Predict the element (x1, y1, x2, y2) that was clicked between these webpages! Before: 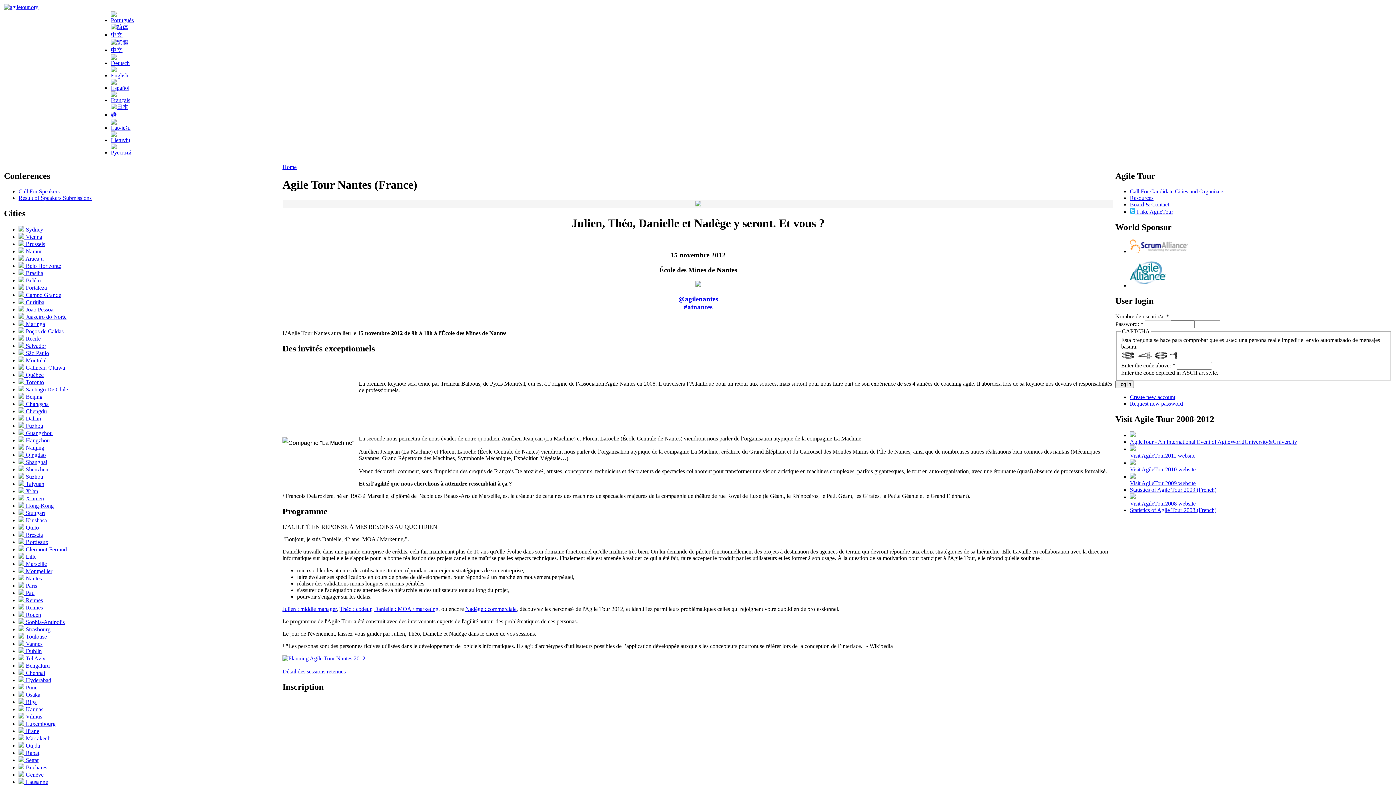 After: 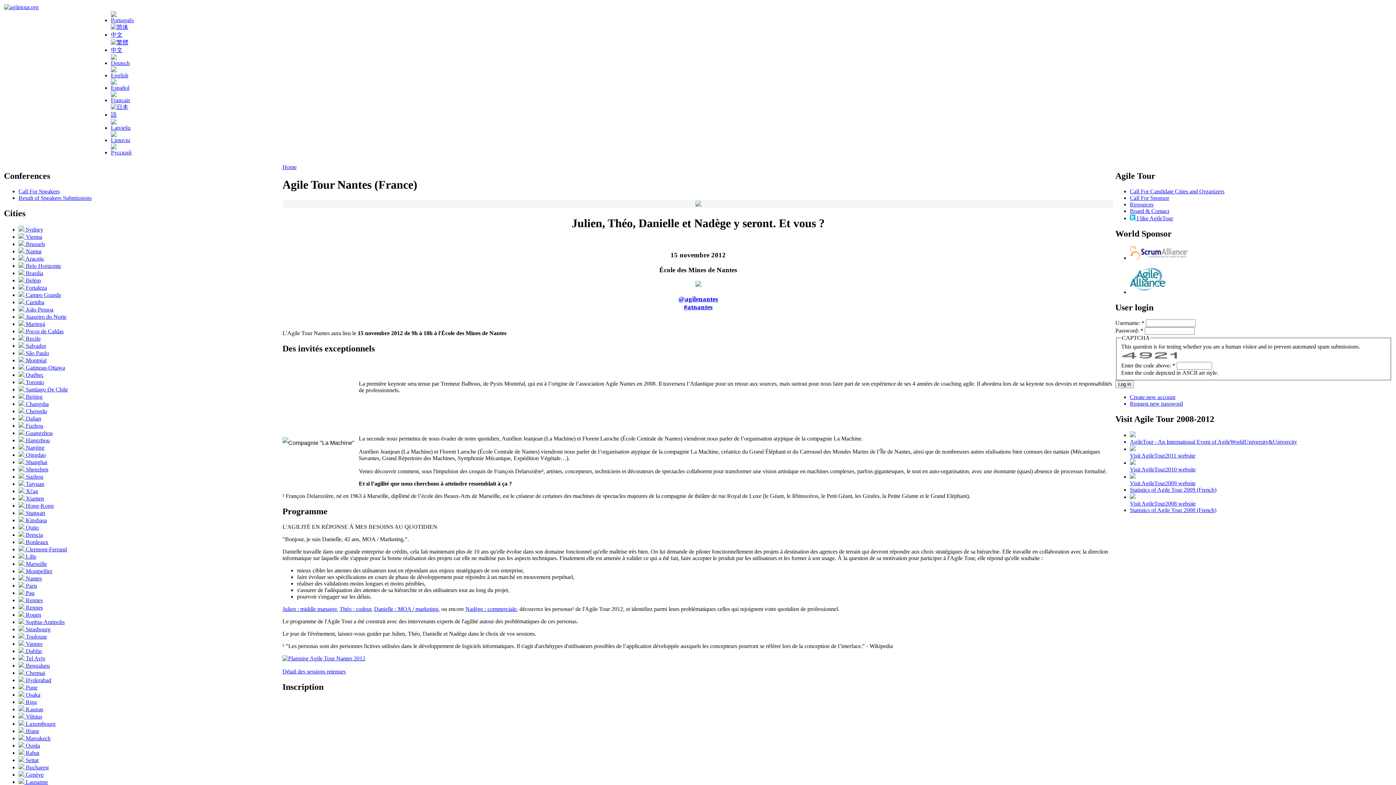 Action: bbox: (110, 137, 133, 143)